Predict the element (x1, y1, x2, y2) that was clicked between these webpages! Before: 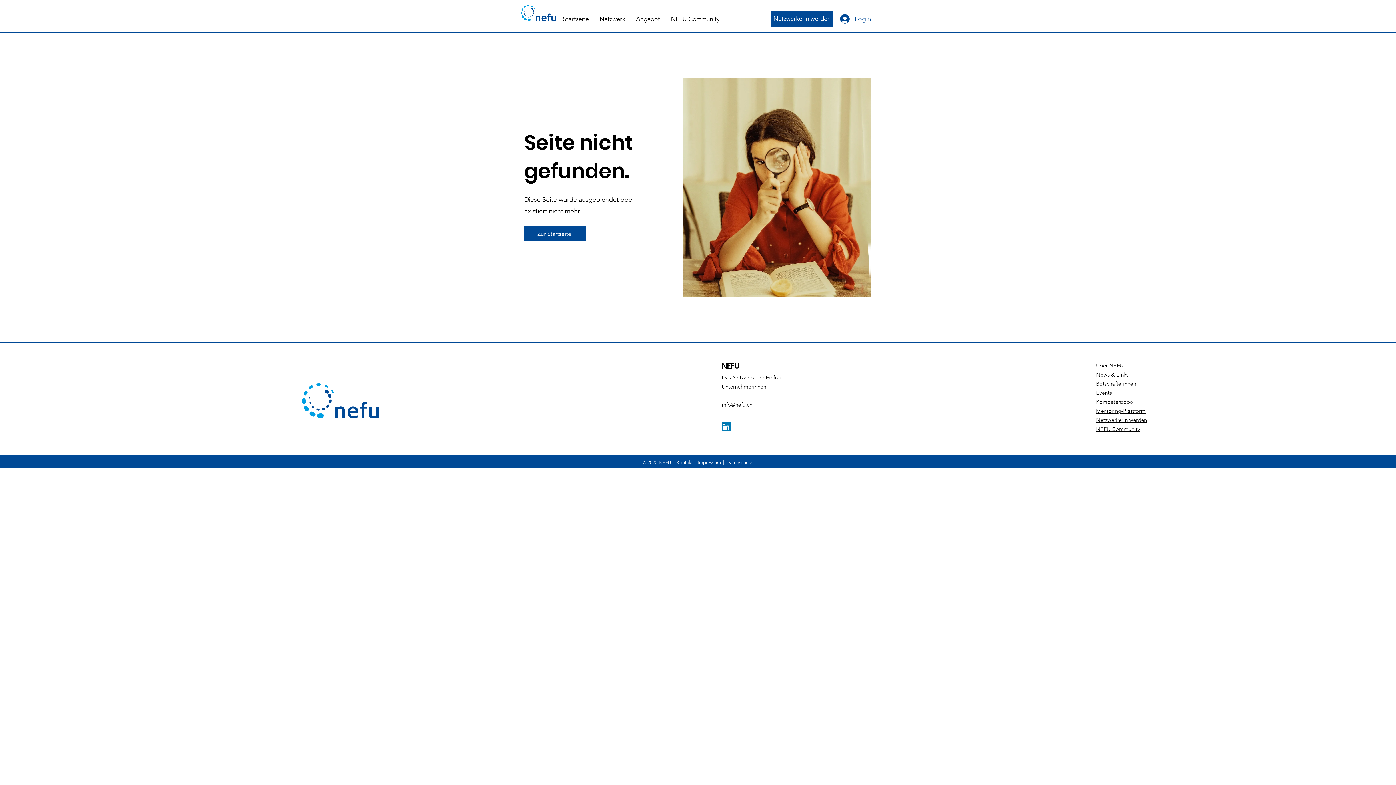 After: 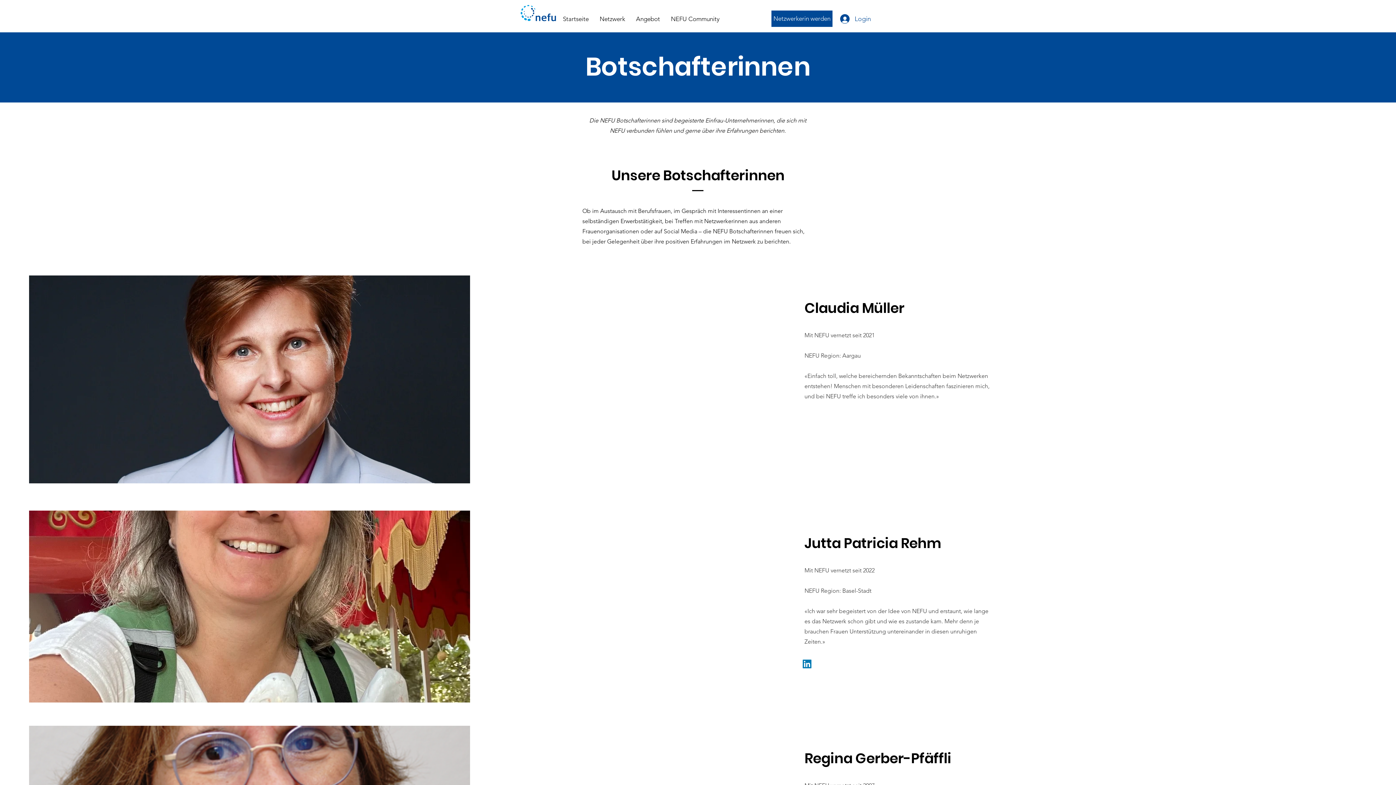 Action: label: Botschafterinnen bbox: (1096, 380, 1136, 387)